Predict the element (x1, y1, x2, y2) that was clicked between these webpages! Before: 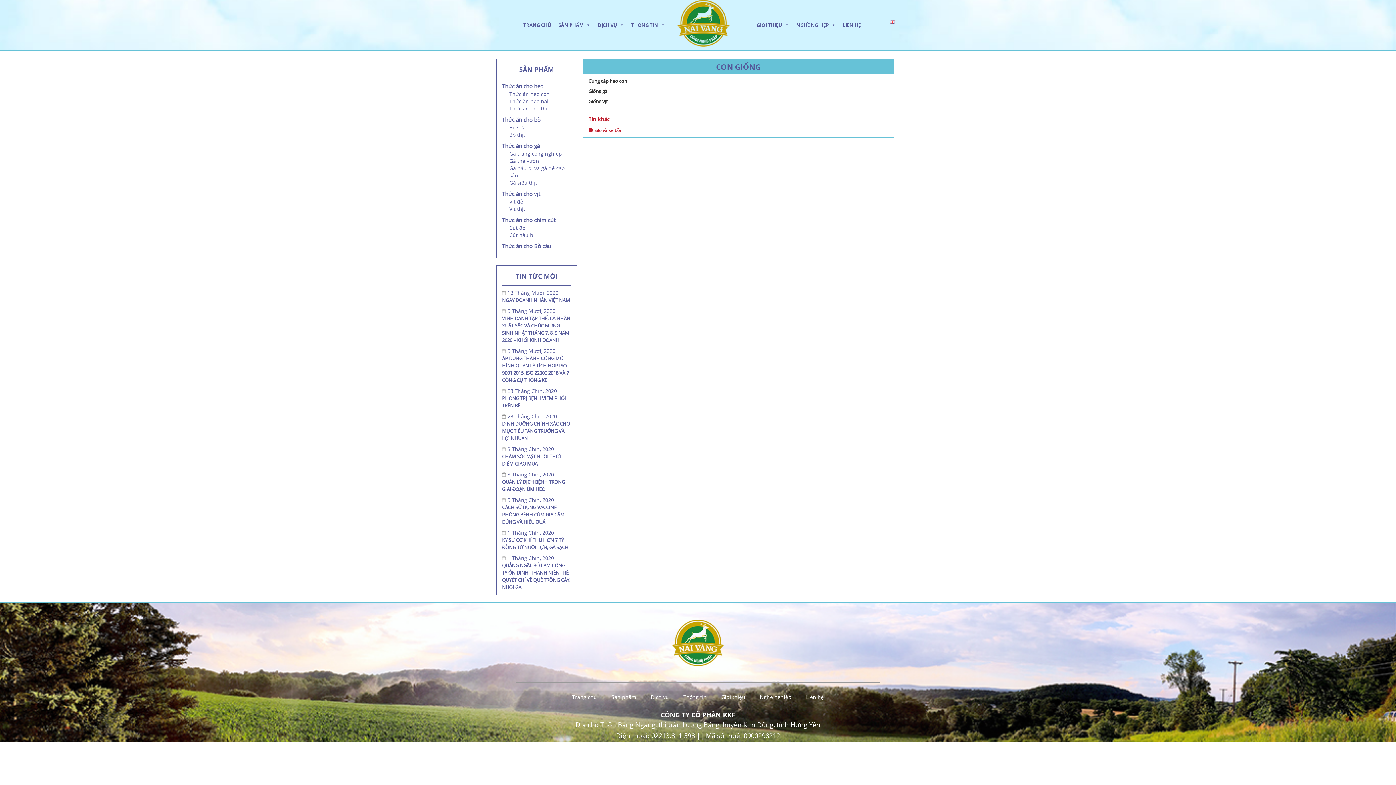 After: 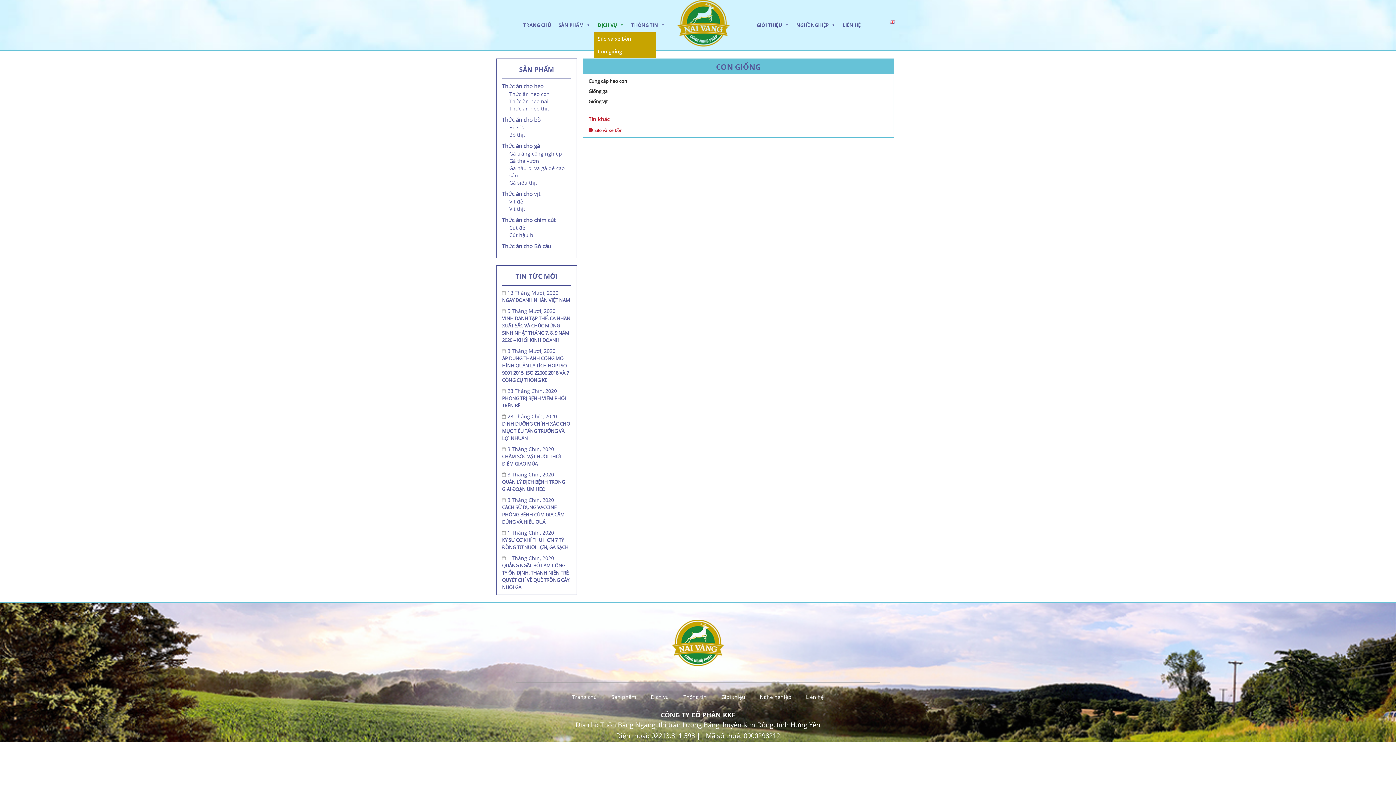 Action: bbox: (594, 17, 627, 32) label: DỊCH VỤ